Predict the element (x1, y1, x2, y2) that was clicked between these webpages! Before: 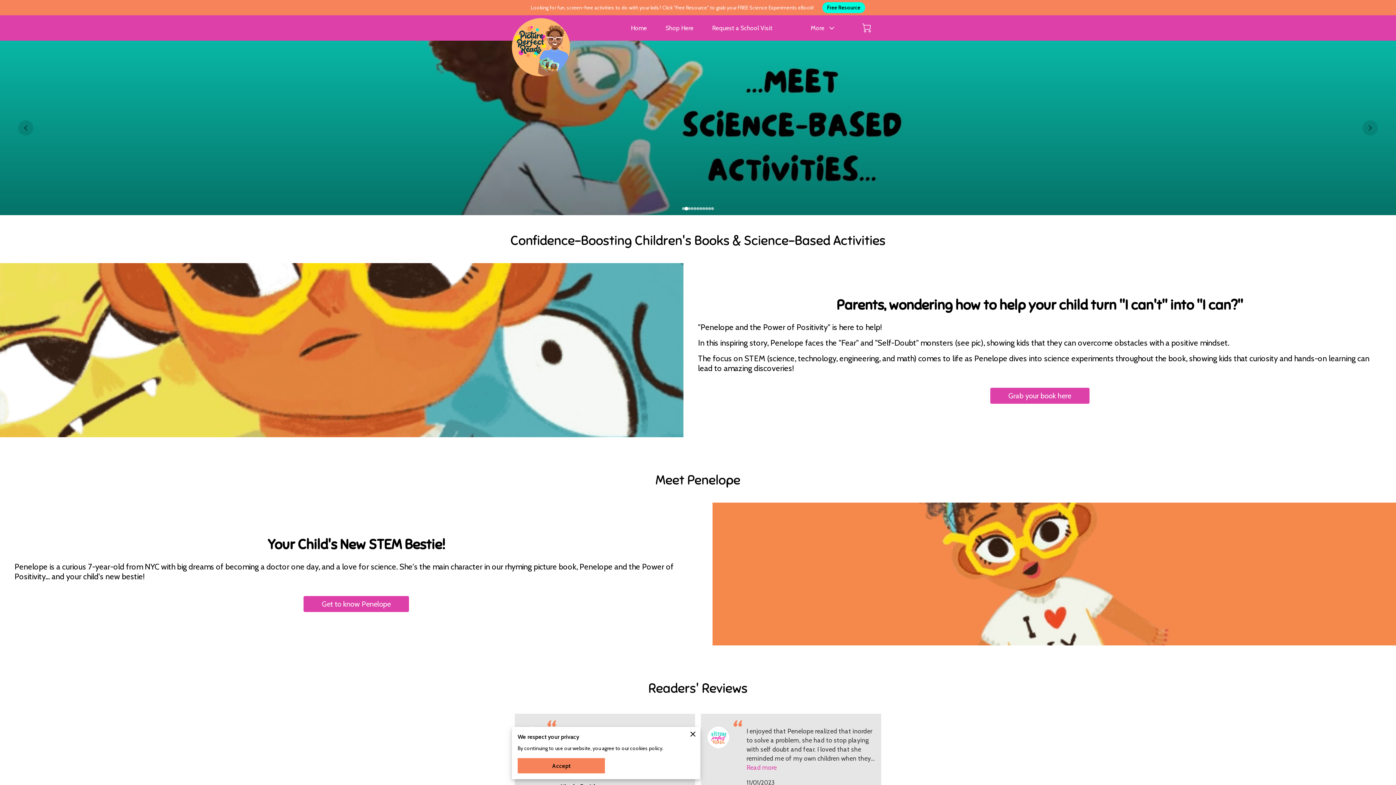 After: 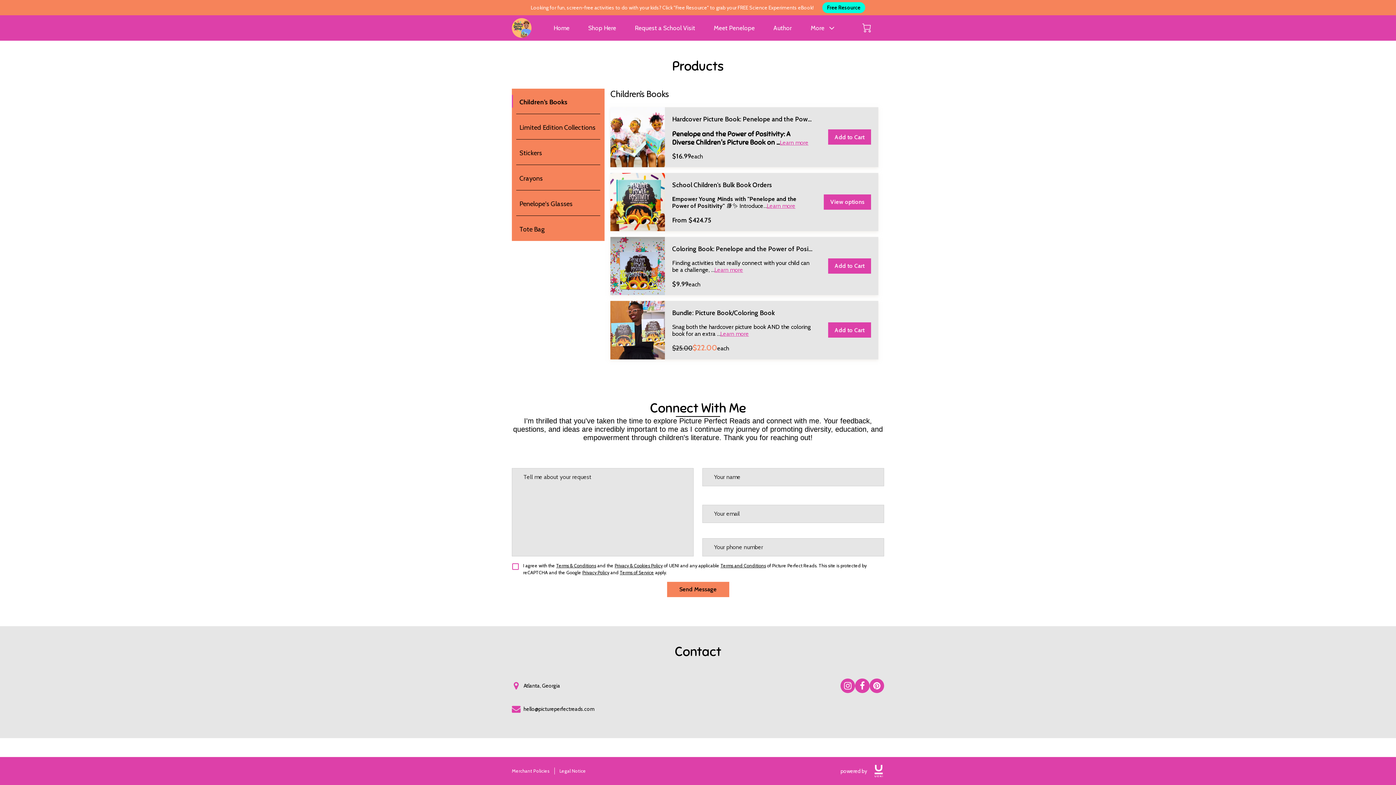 Action: bbox: (665, 24, 693, 31) label: Shop Here